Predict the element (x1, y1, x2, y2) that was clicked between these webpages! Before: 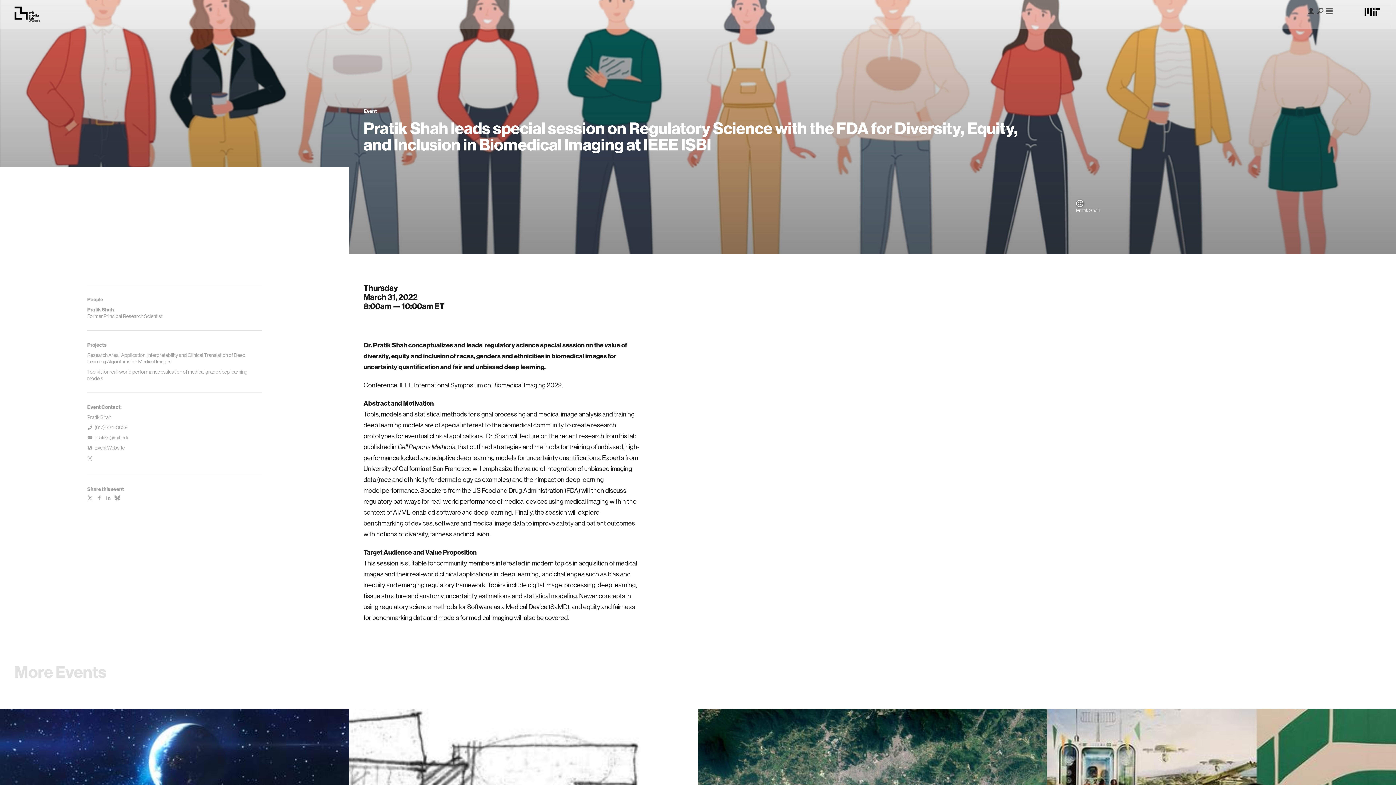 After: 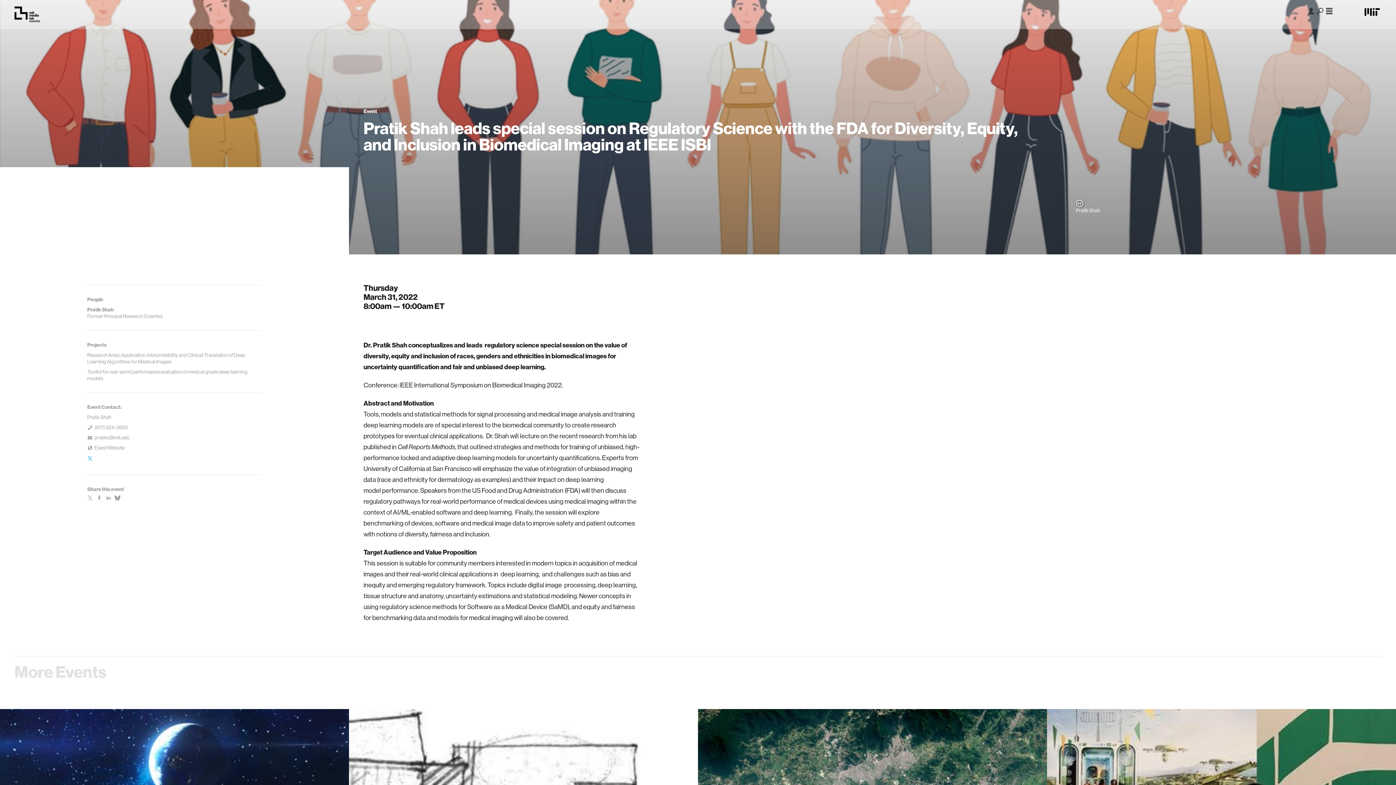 Action: bbox: (87, 454, 96, 464)